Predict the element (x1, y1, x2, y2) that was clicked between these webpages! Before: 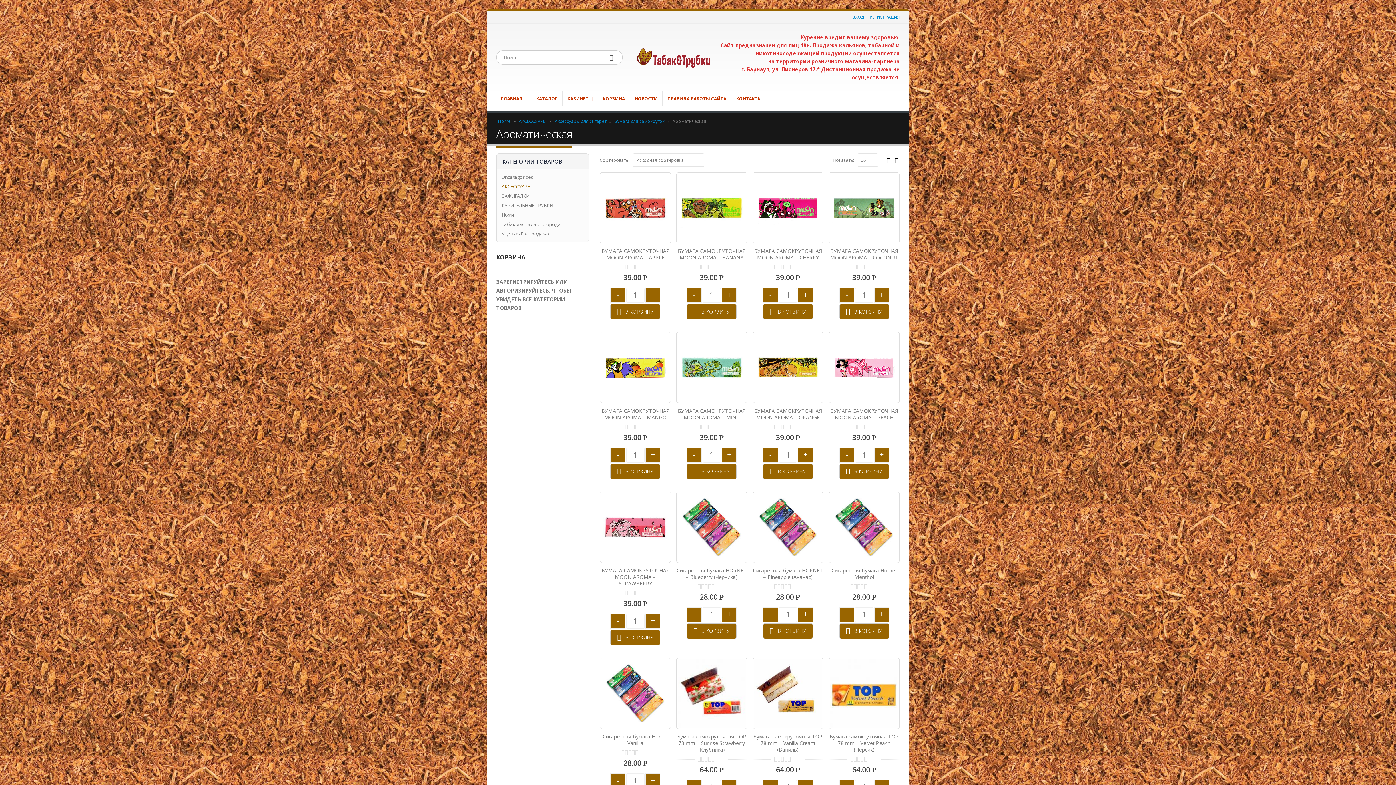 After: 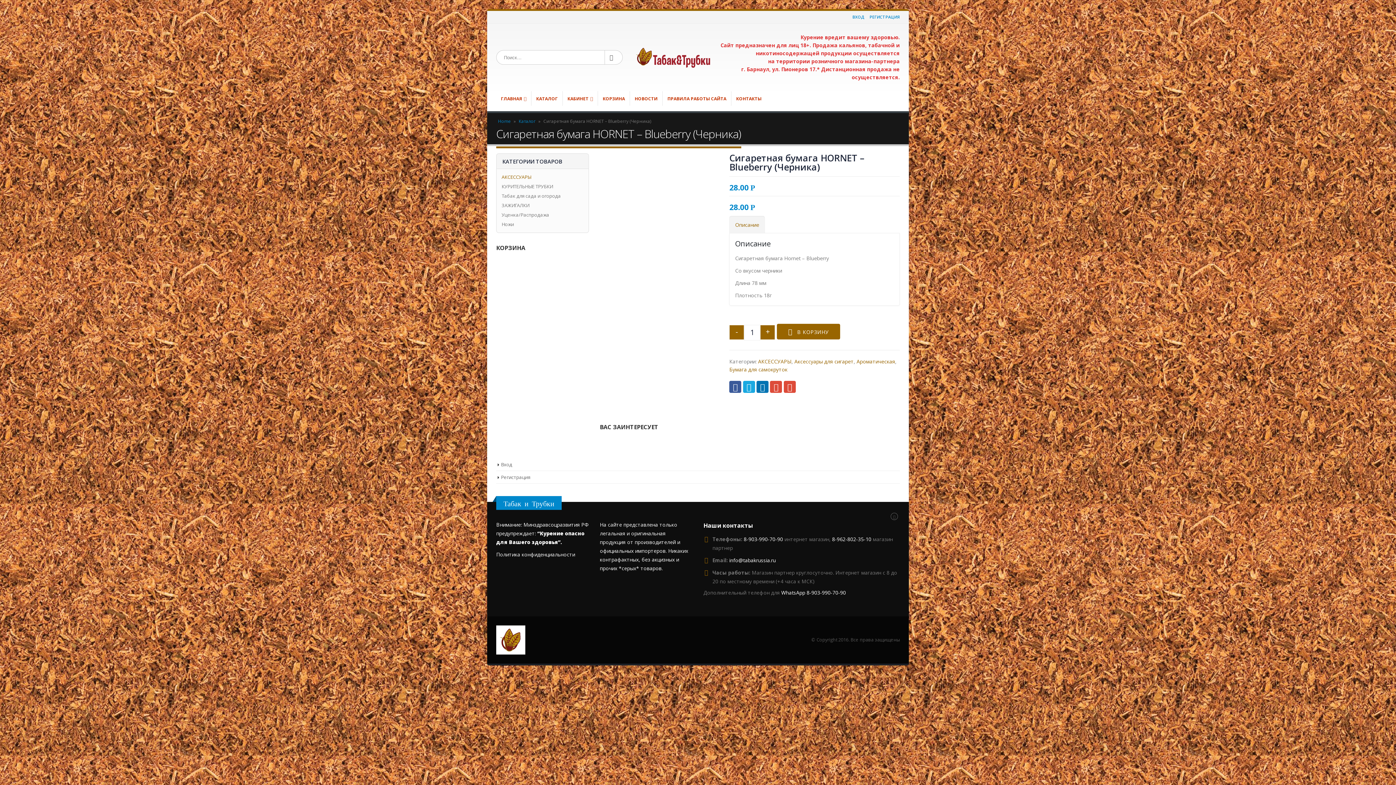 Action: label: Сигаретная бумага HORNET – Blueberry (Черника) bbox: (676, 567, 747, 580)